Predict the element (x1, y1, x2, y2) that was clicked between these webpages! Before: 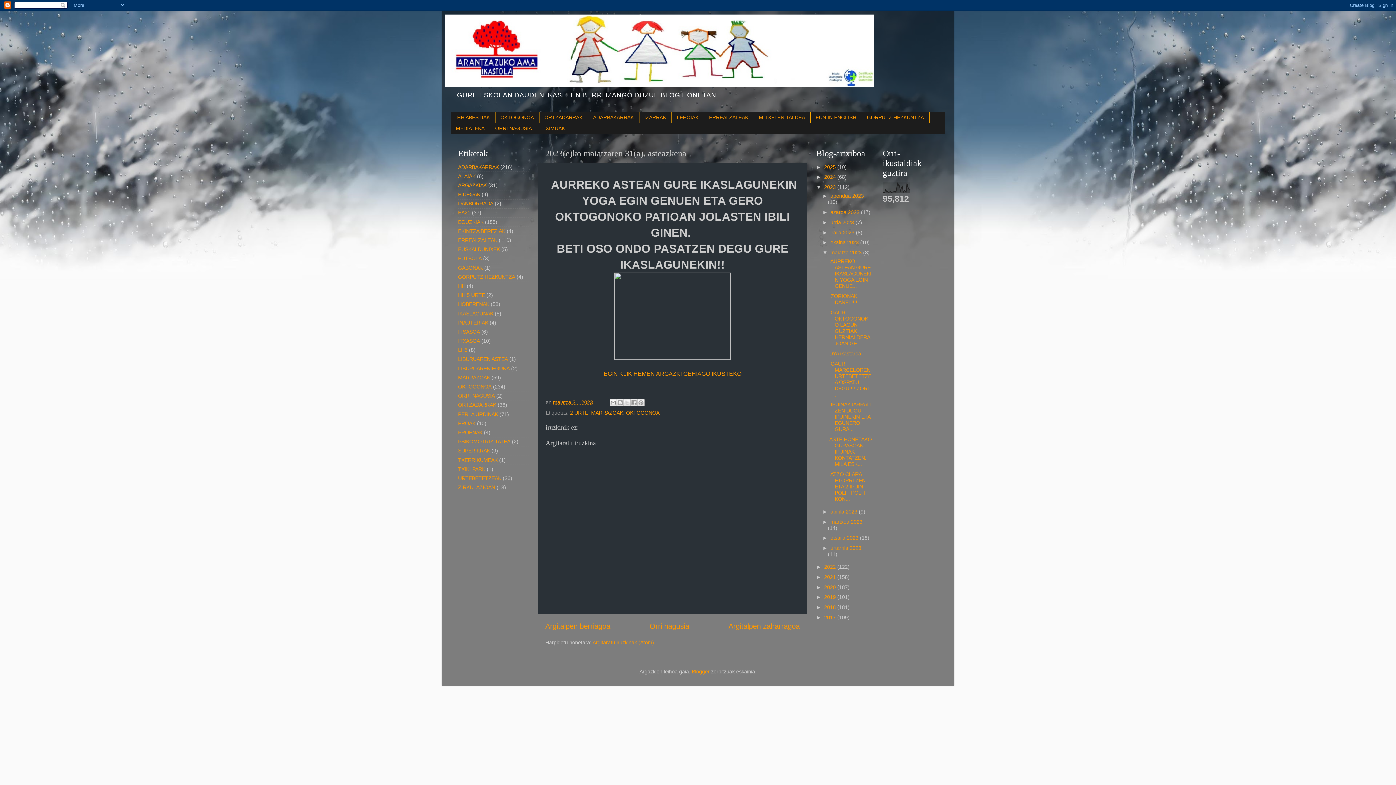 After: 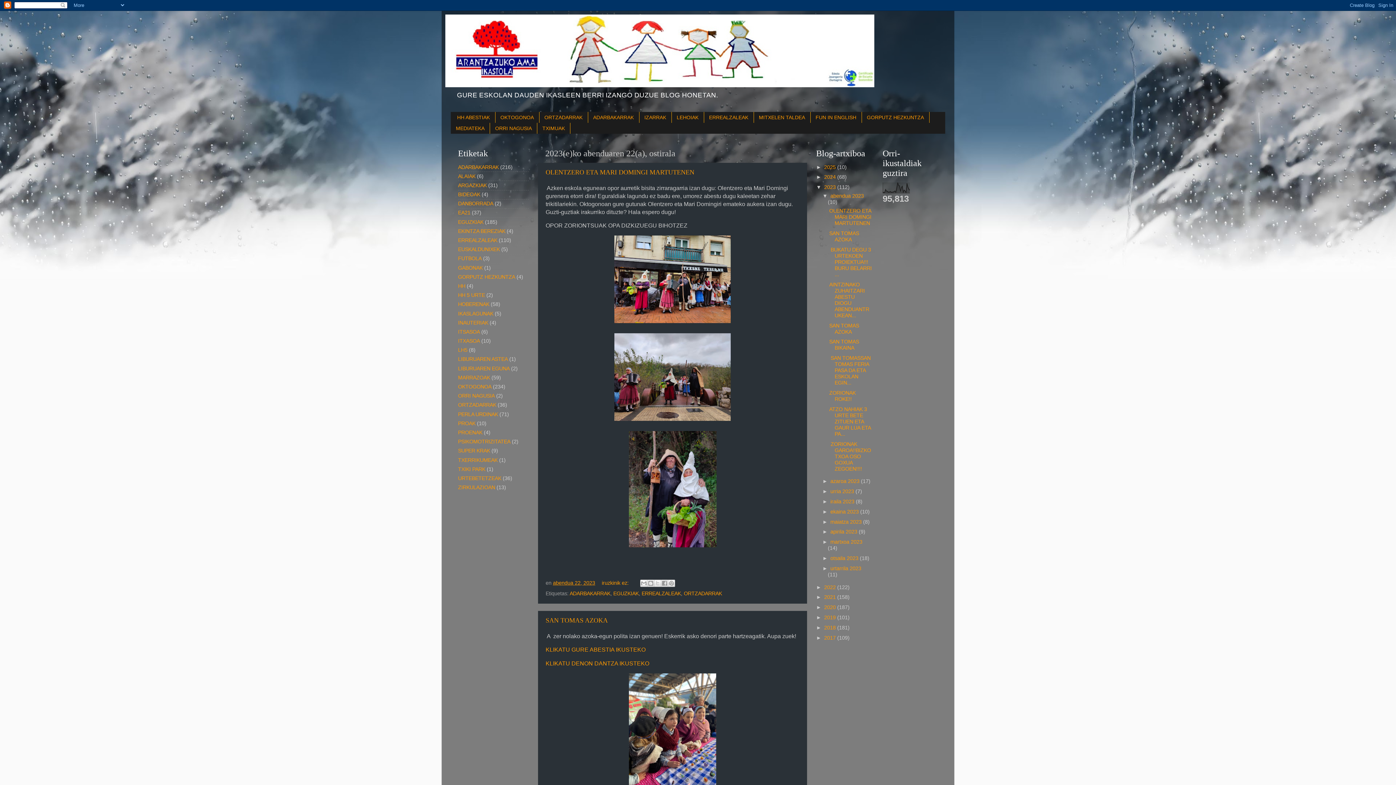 Action: label: 2023  bbox: (824, 184, 837, 190)